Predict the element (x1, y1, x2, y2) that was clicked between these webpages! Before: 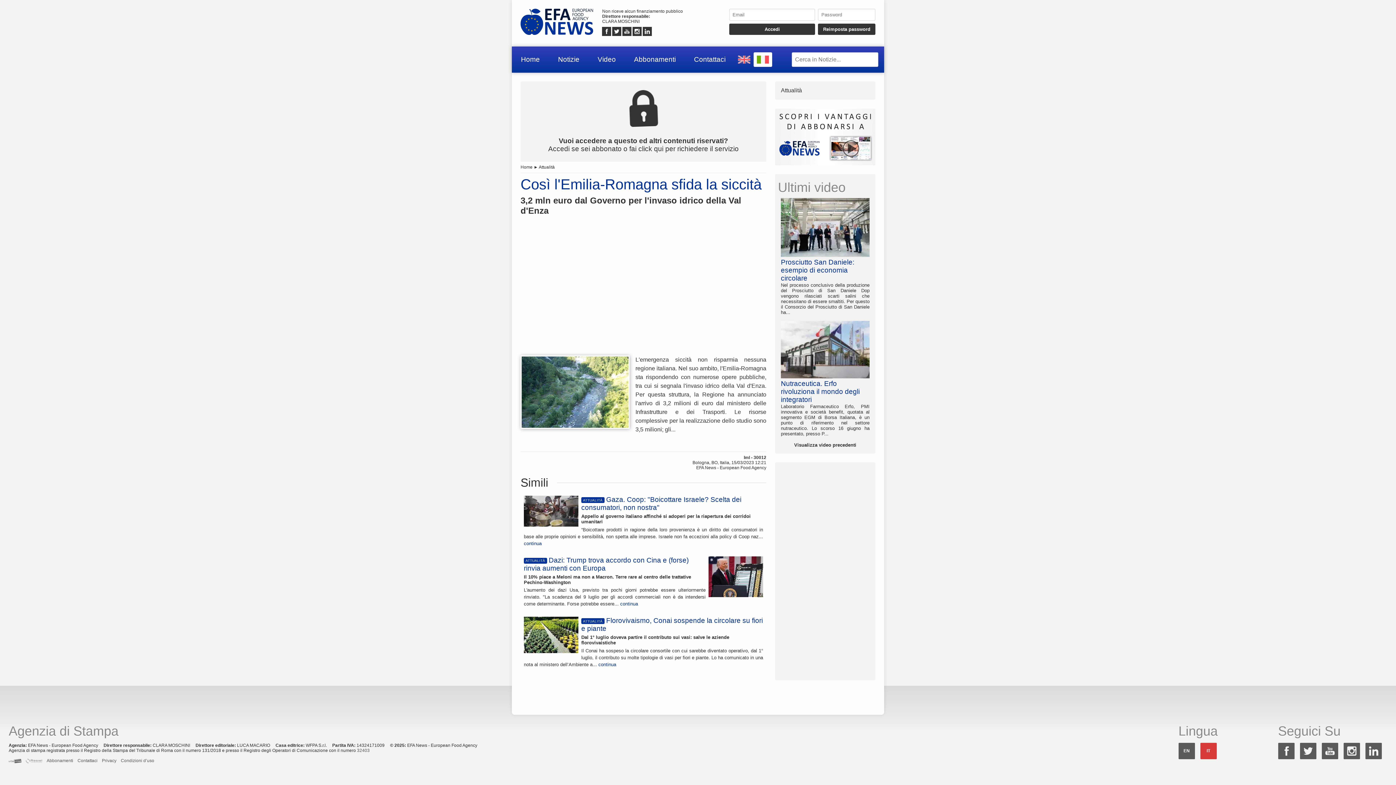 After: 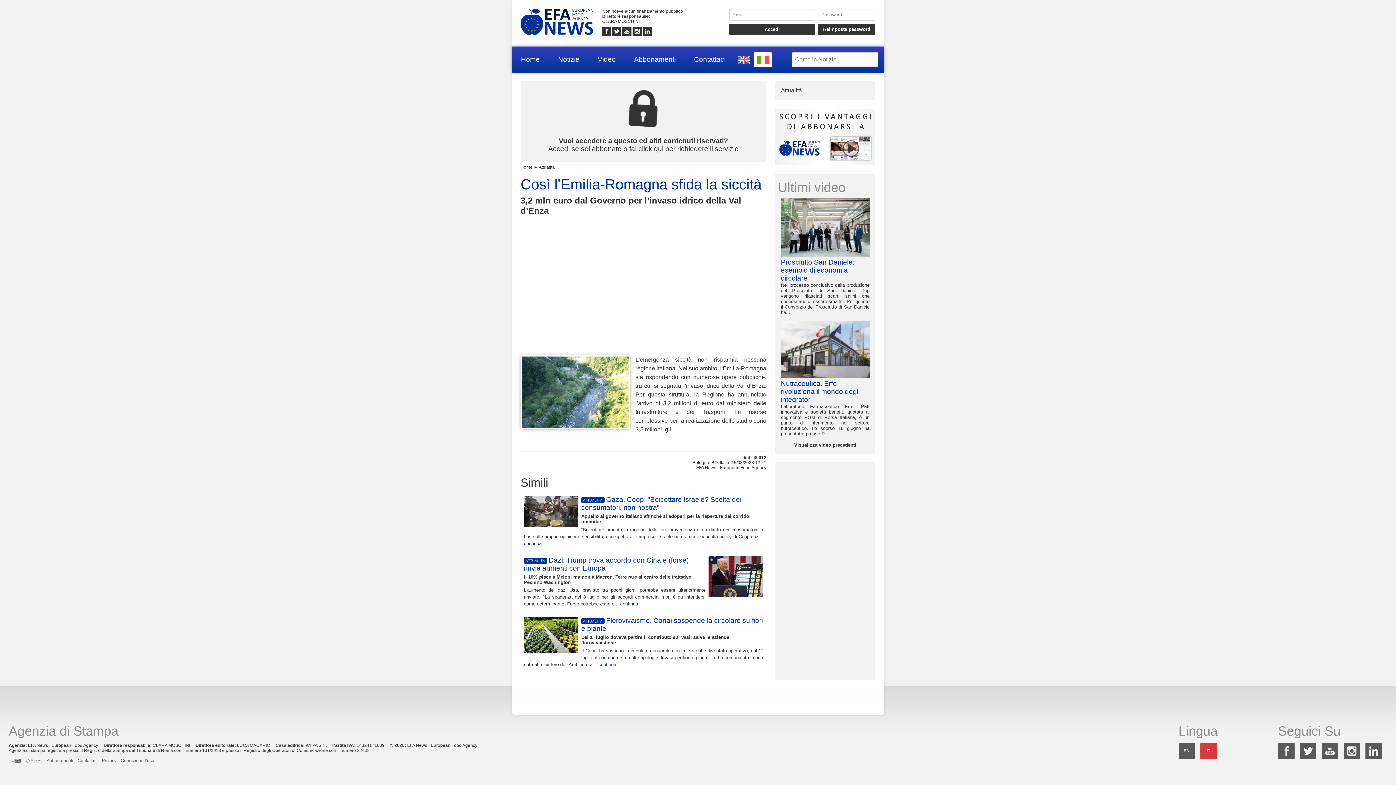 Action: bbox: (643, 32, 652, 37)